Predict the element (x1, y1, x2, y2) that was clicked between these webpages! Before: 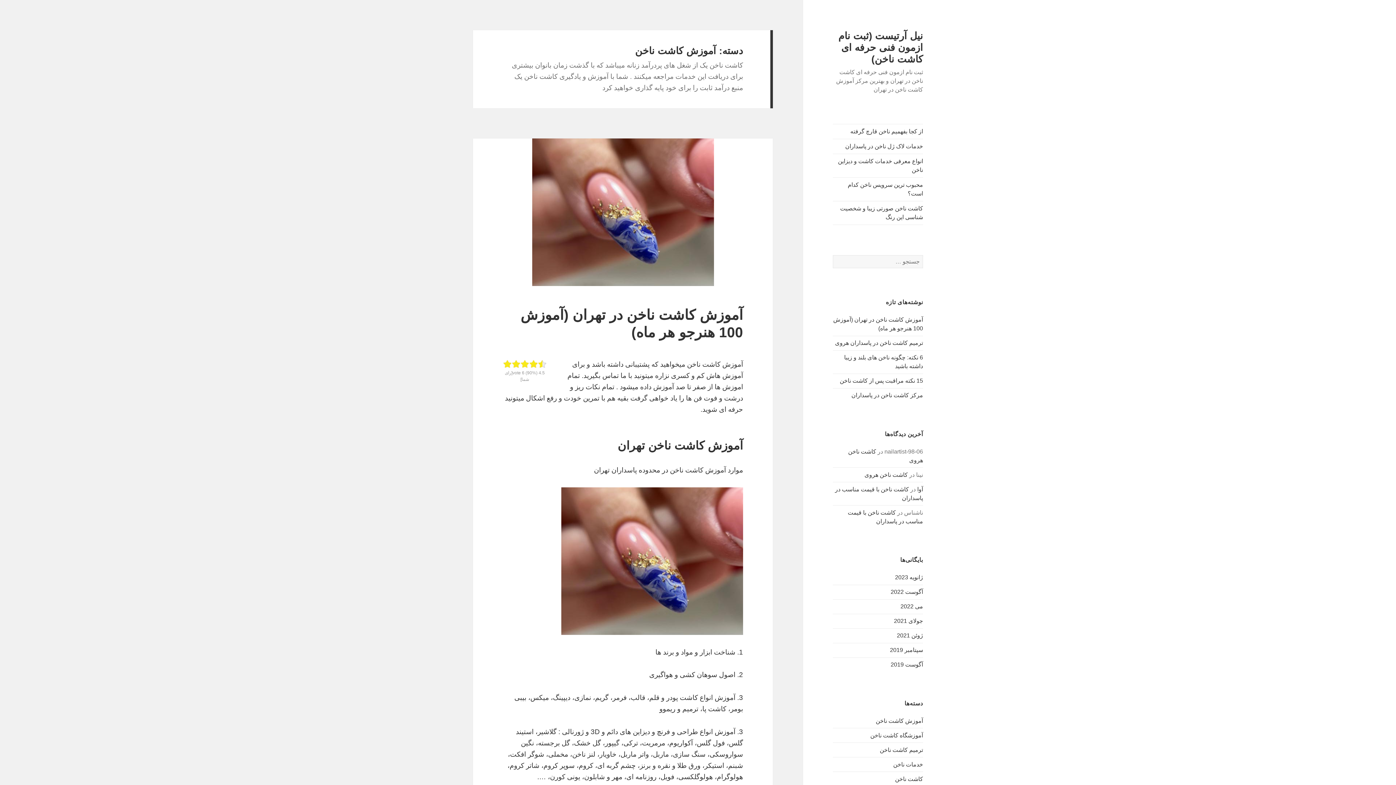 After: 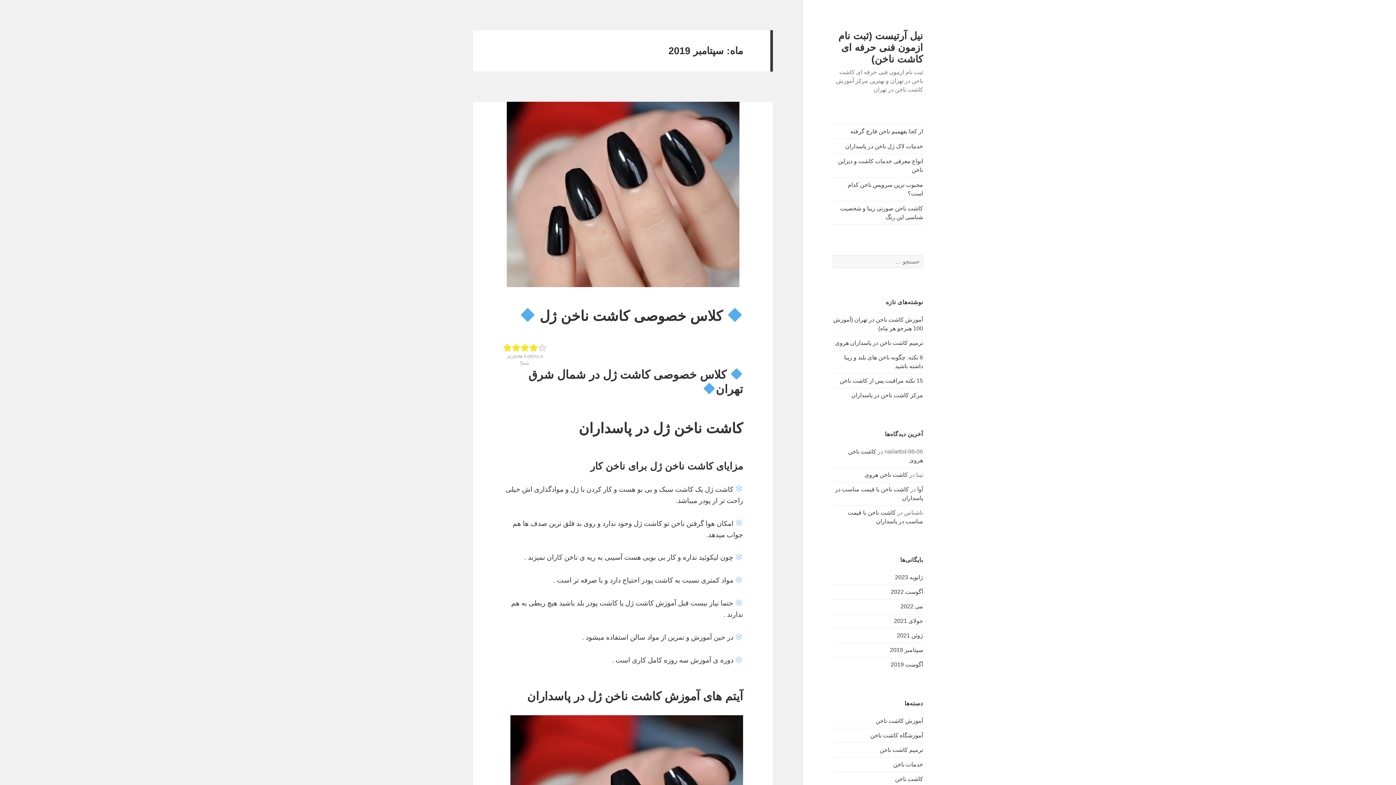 Action: bbox: (890, 647, 923, 653) label: سپتامبر 2019